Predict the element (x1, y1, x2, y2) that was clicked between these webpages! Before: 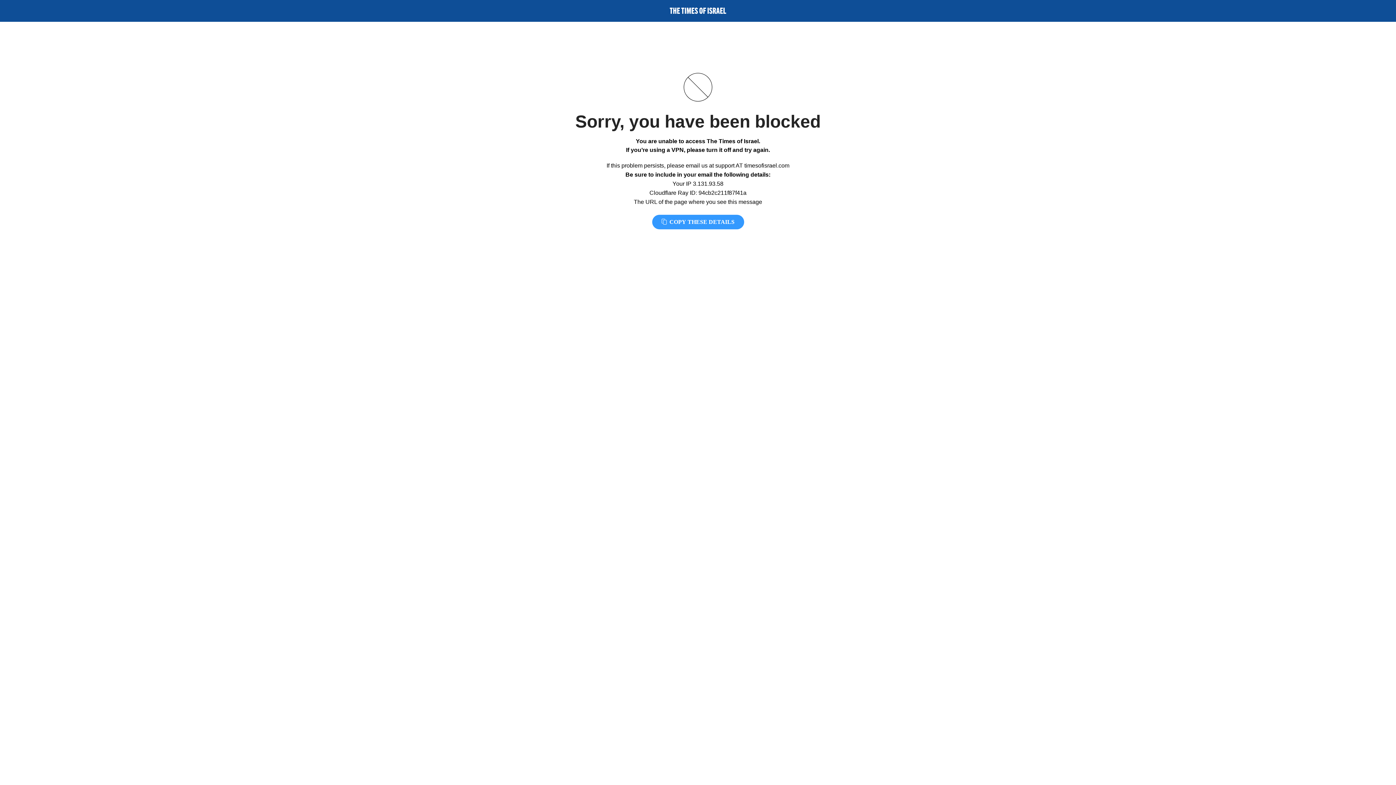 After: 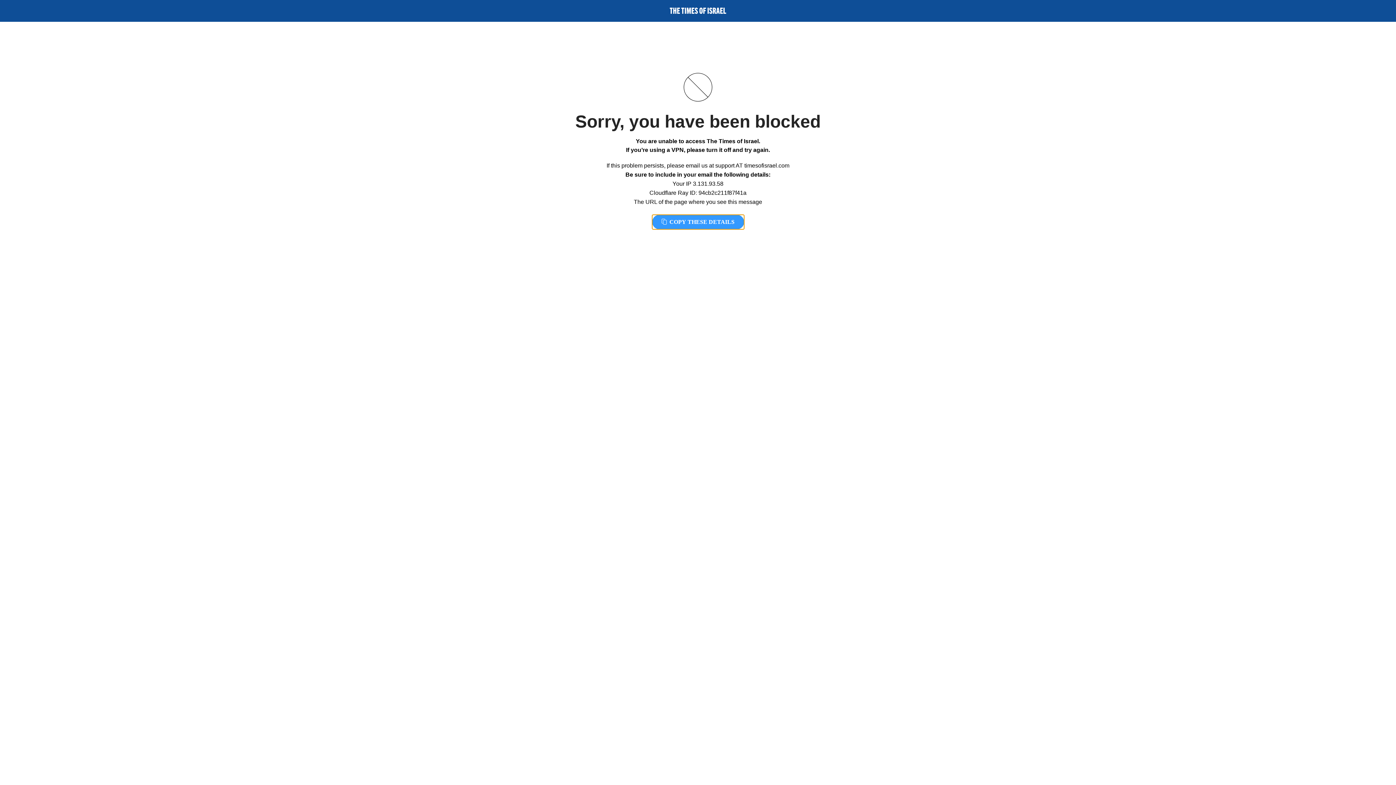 Action: bbox: (652, 214, 744, 229) label:  COPY THESE DETAILS